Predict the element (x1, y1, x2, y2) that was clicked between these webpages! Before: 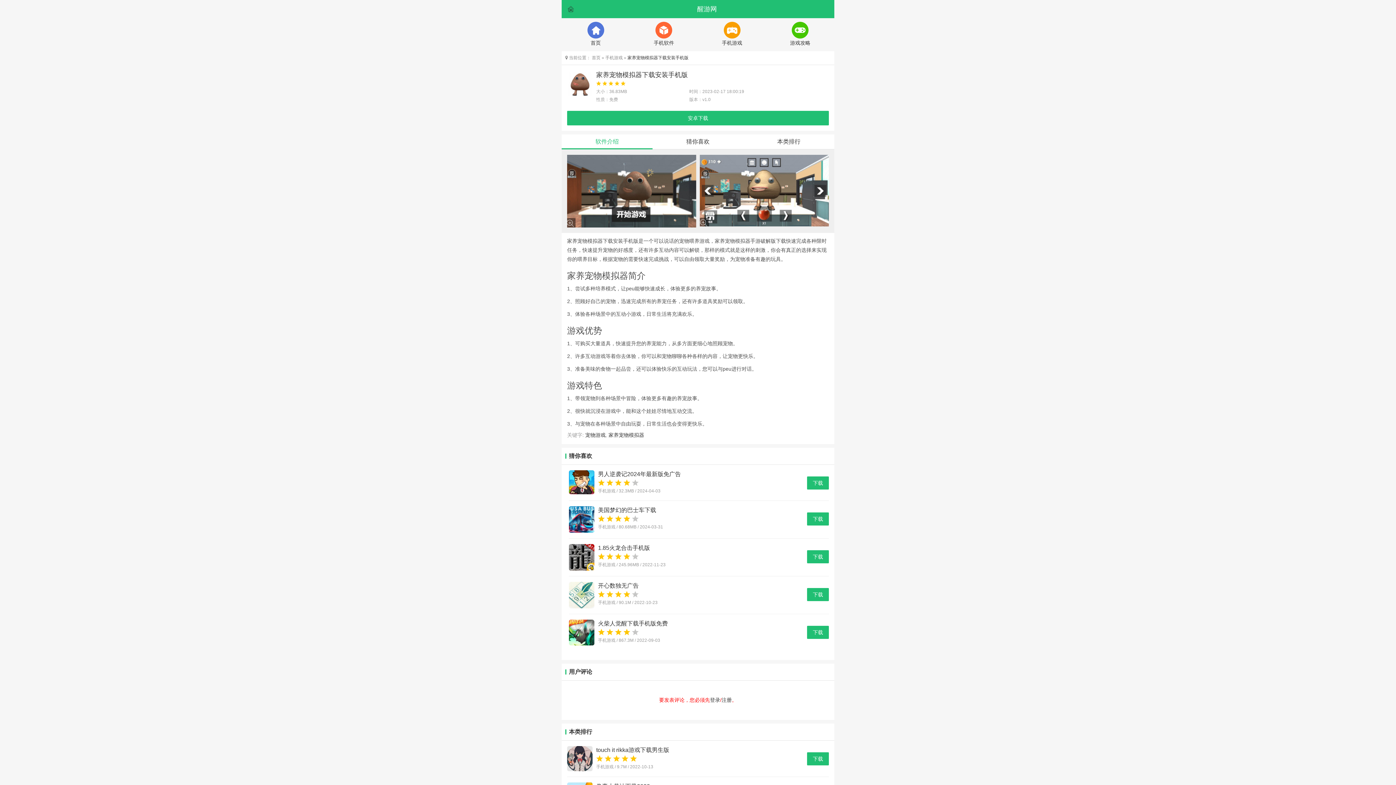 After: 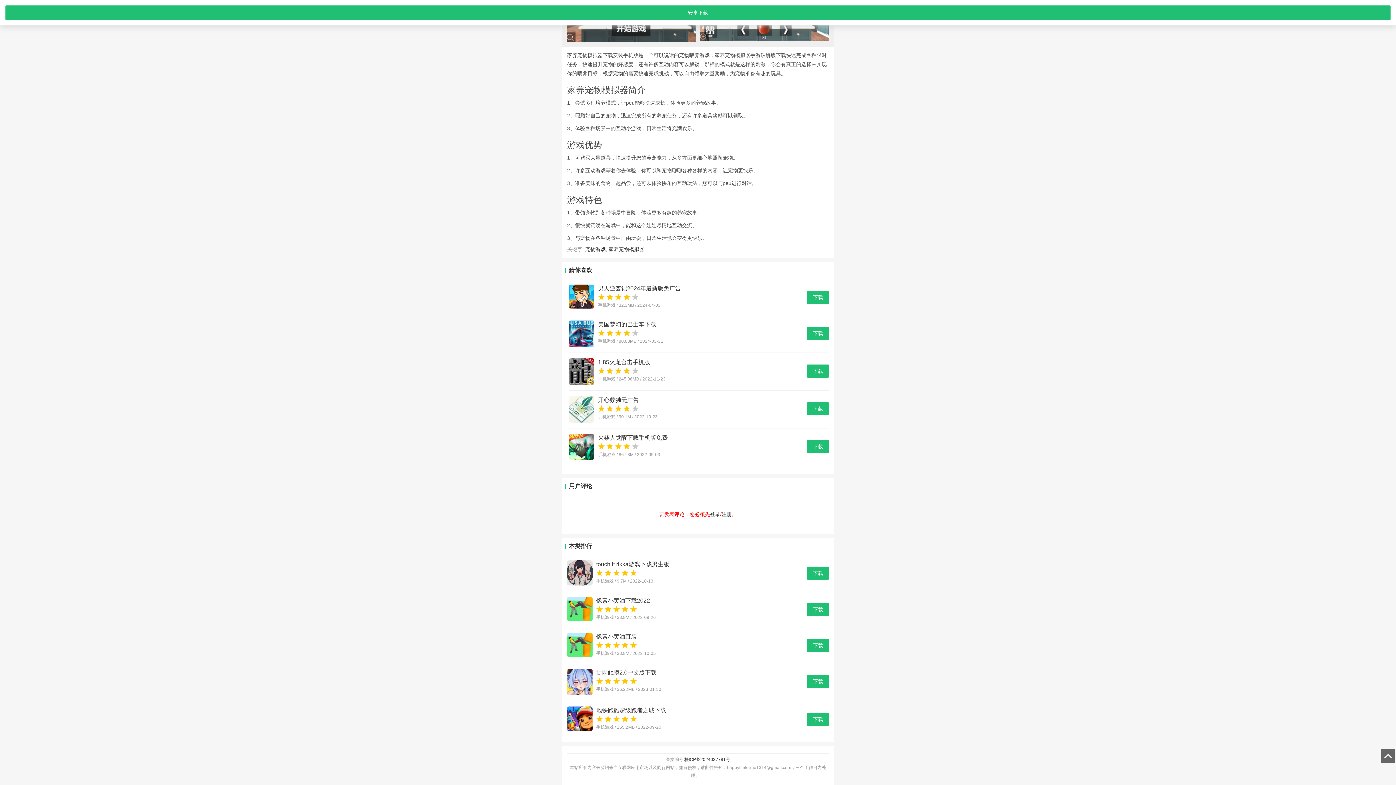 Action: bbox: (652, 134, 743, 149) label: 猜你喜欢